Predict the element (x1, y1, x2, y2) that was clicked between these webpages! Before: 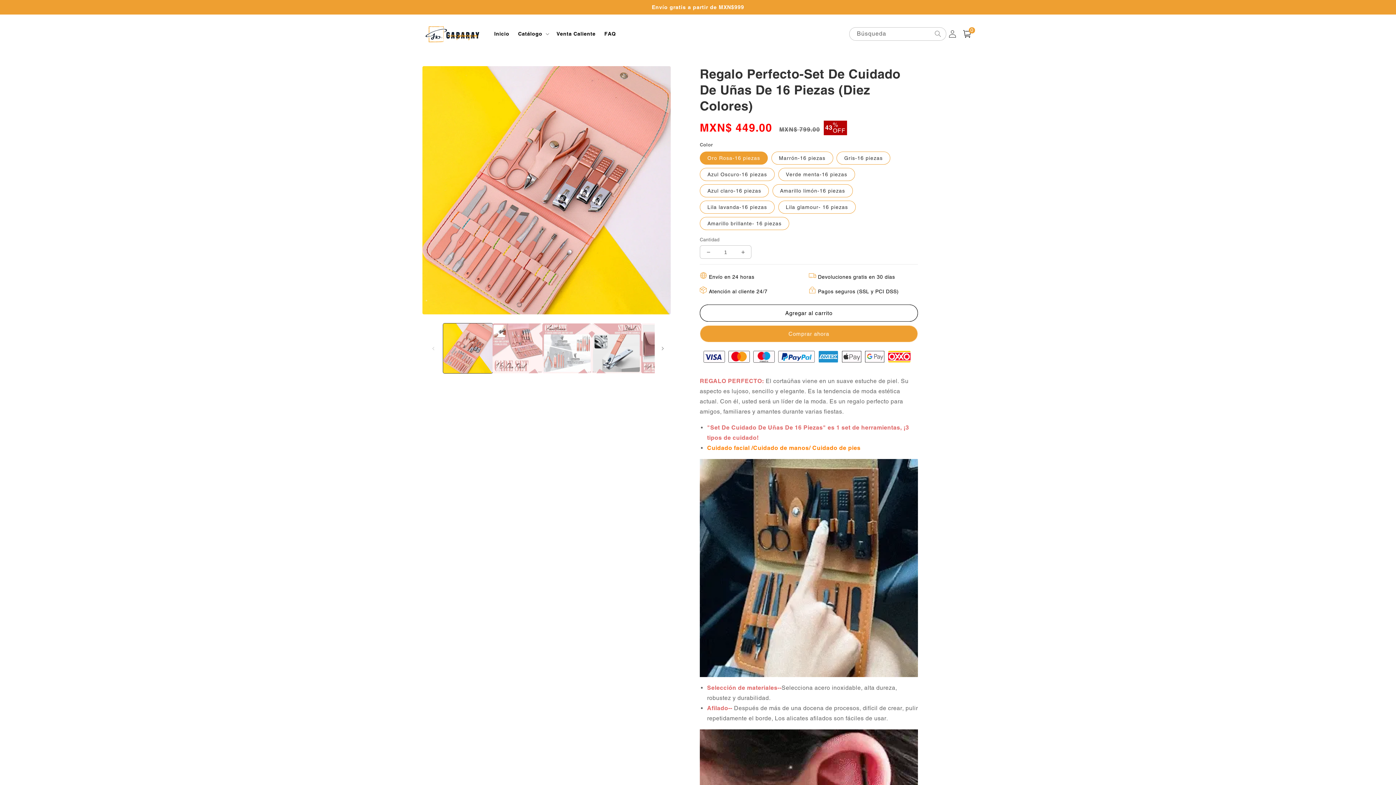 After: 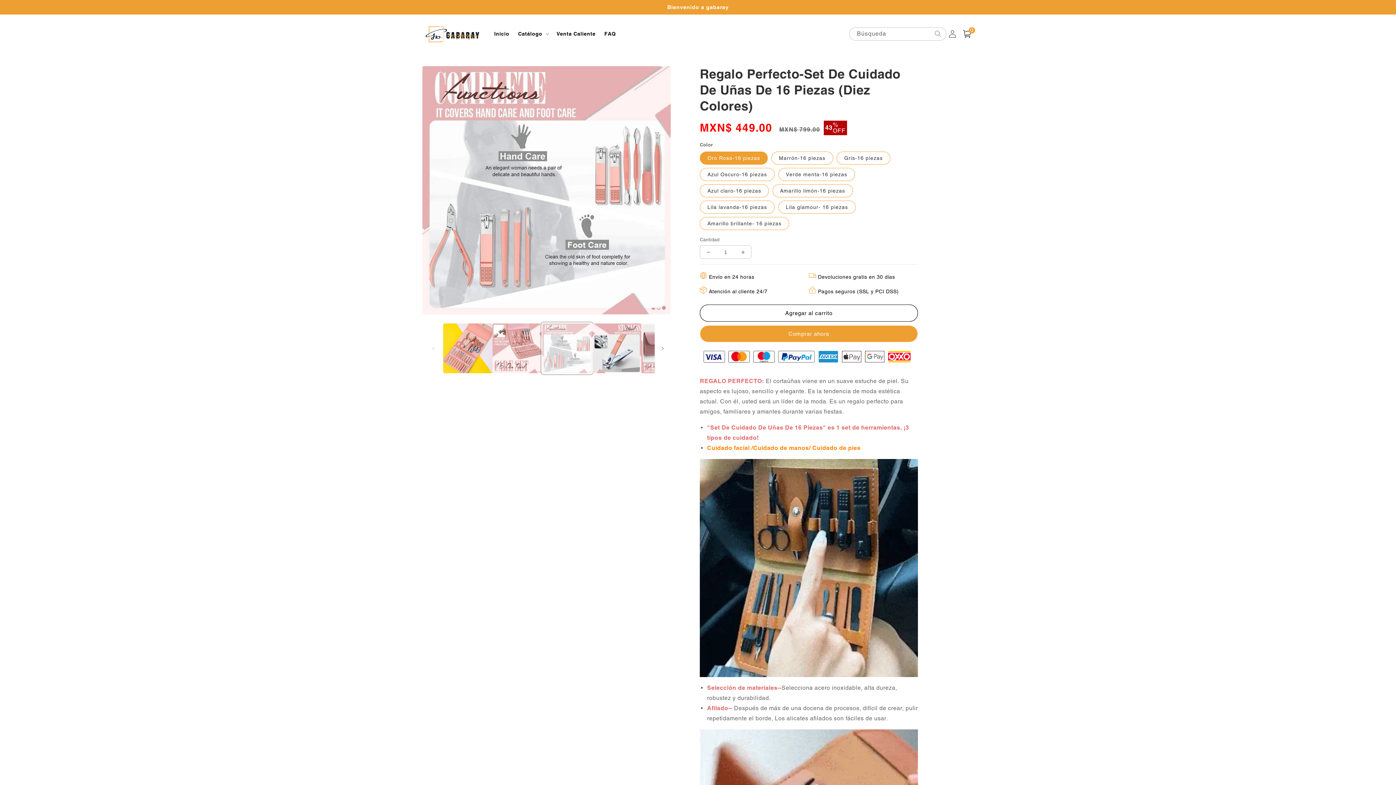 Action: label: Cargar la imagen 3 en la vista de la galería bbox: (542, 323, 591, 373)